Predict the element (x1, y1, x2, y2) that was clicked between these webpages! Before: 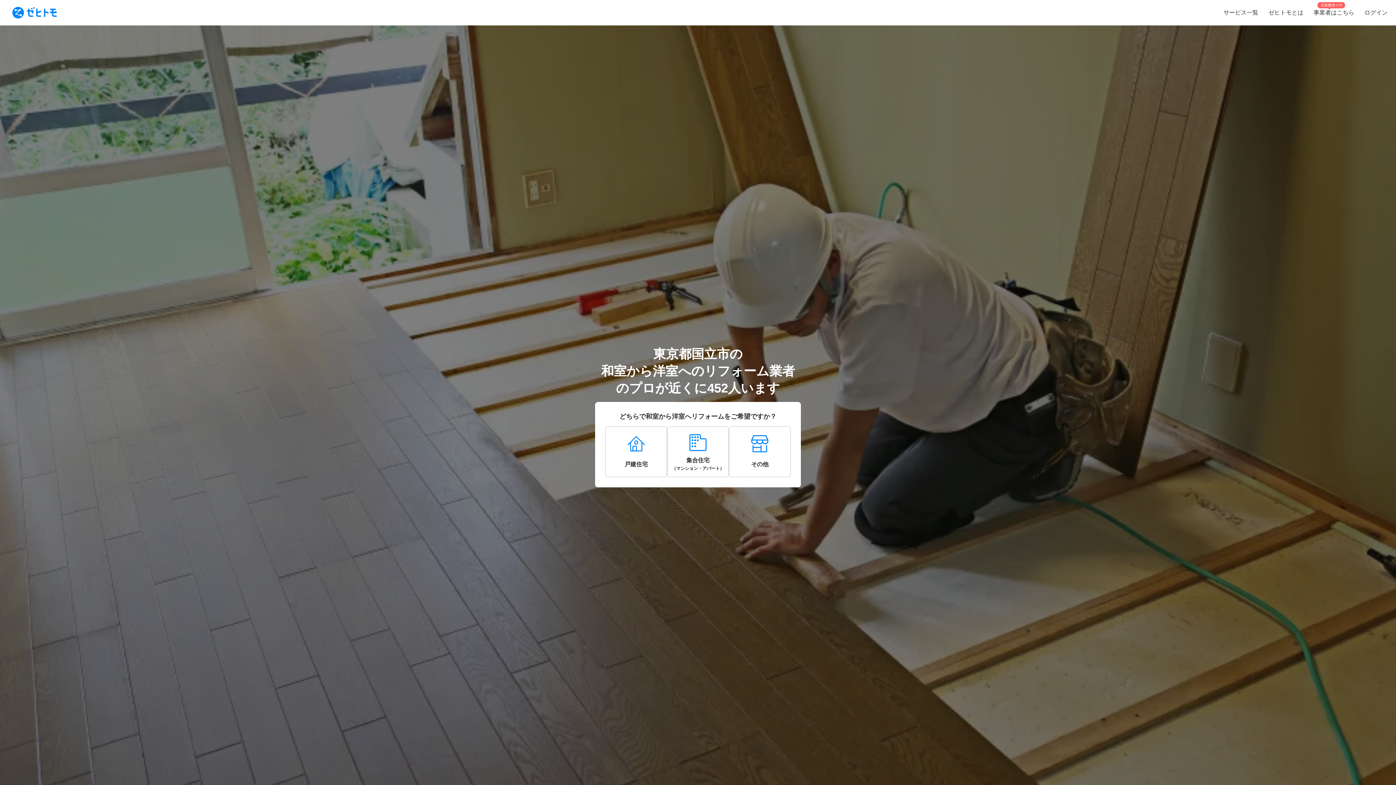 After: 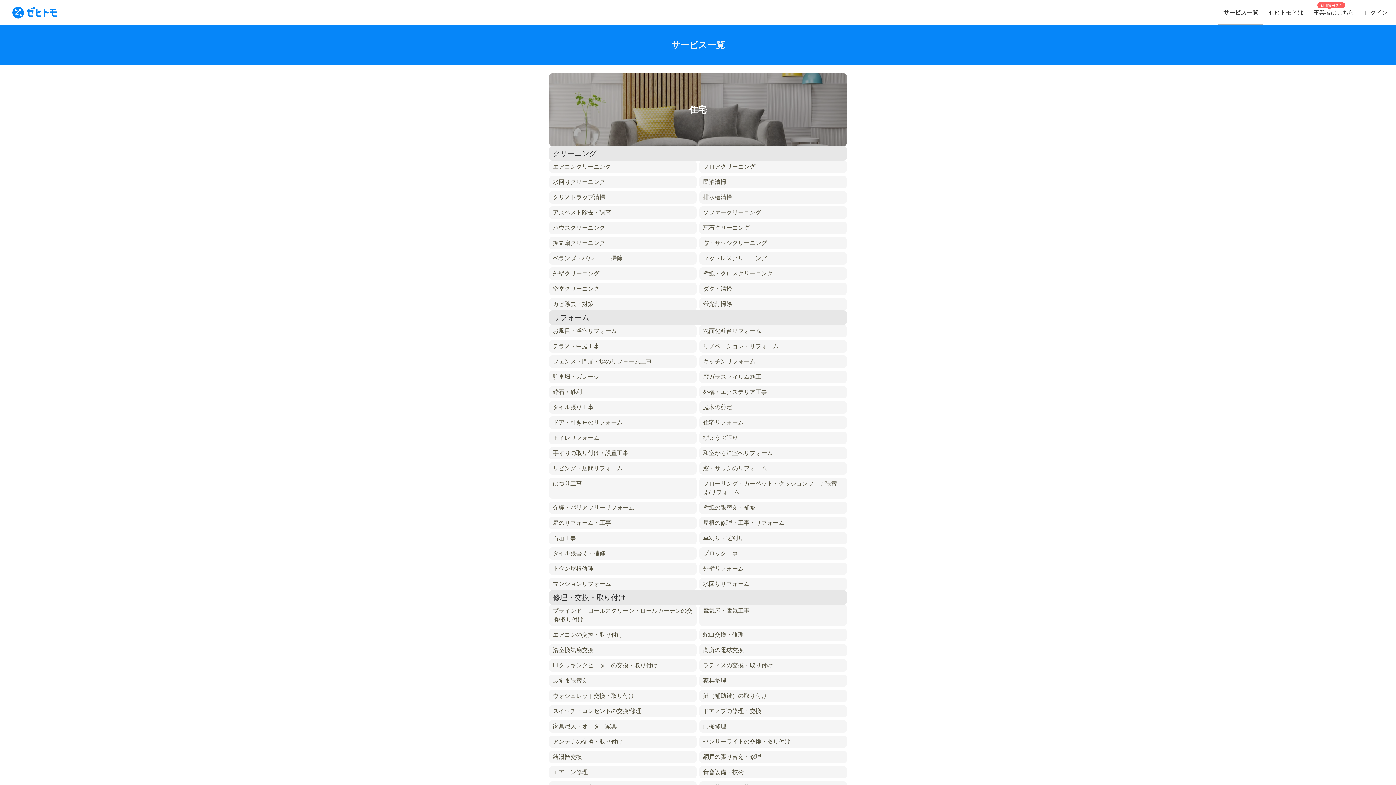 Action: label: サービス一覧 bbox: (1218, 0, 1263, 25)